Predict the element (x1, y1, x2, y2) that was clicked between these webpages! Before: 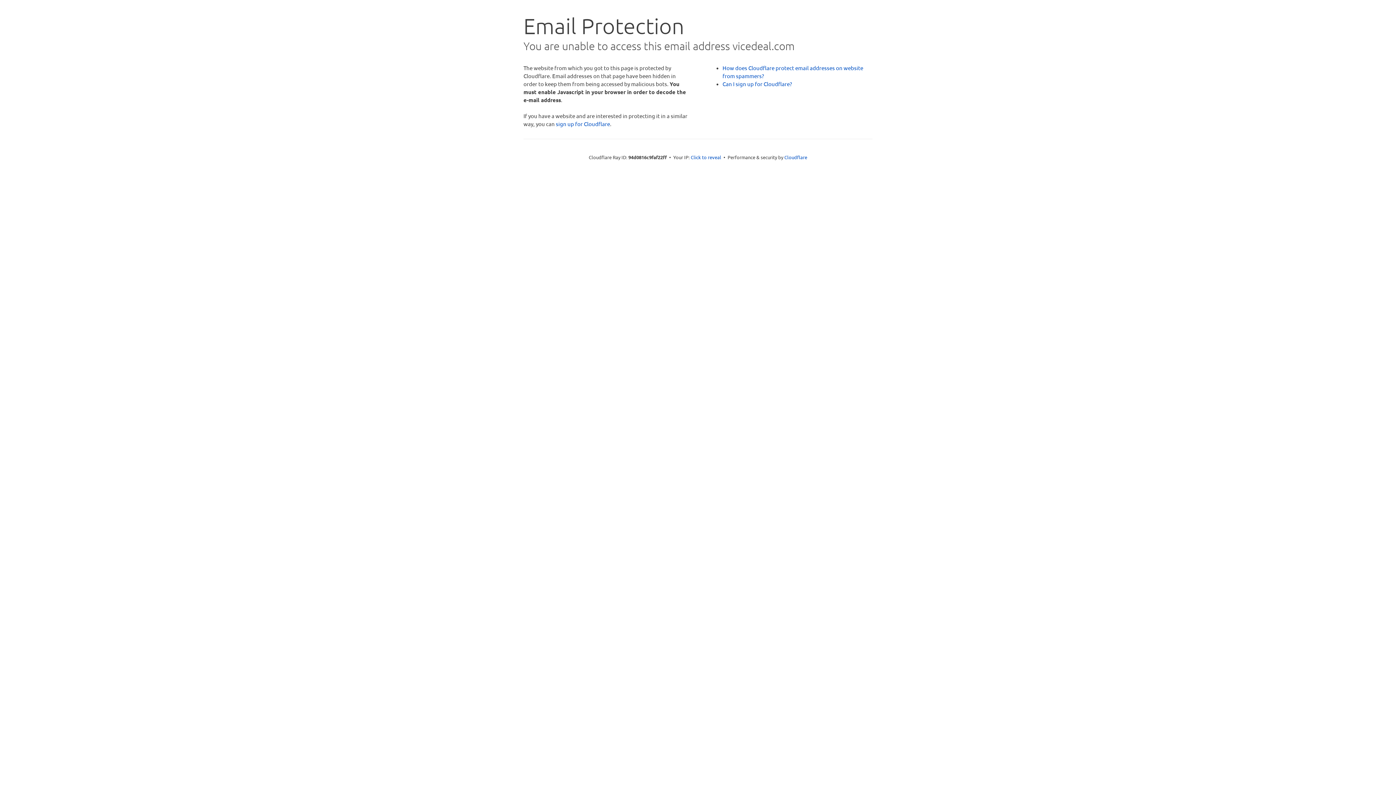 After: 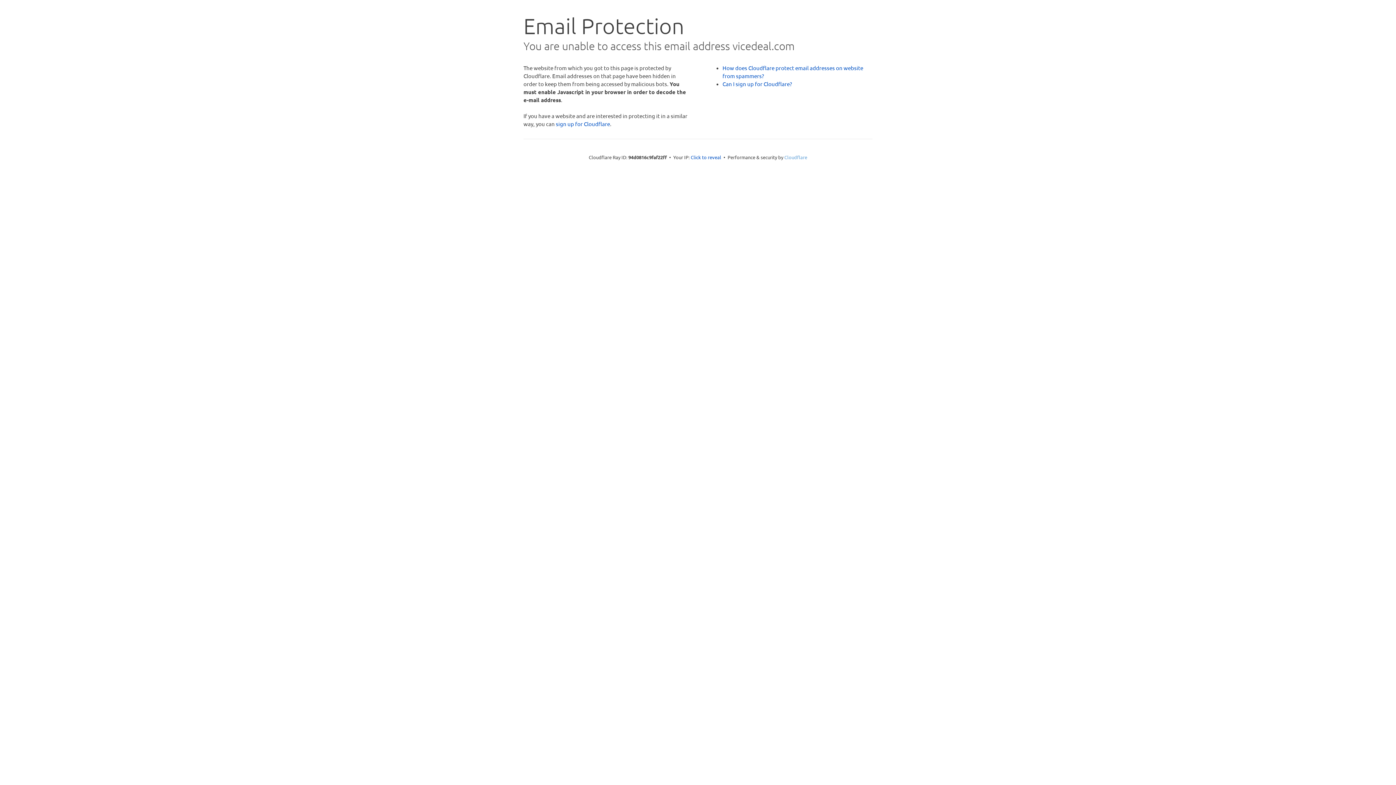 Action: bbox: (784, 154, 807, 160) label: Cloudflare